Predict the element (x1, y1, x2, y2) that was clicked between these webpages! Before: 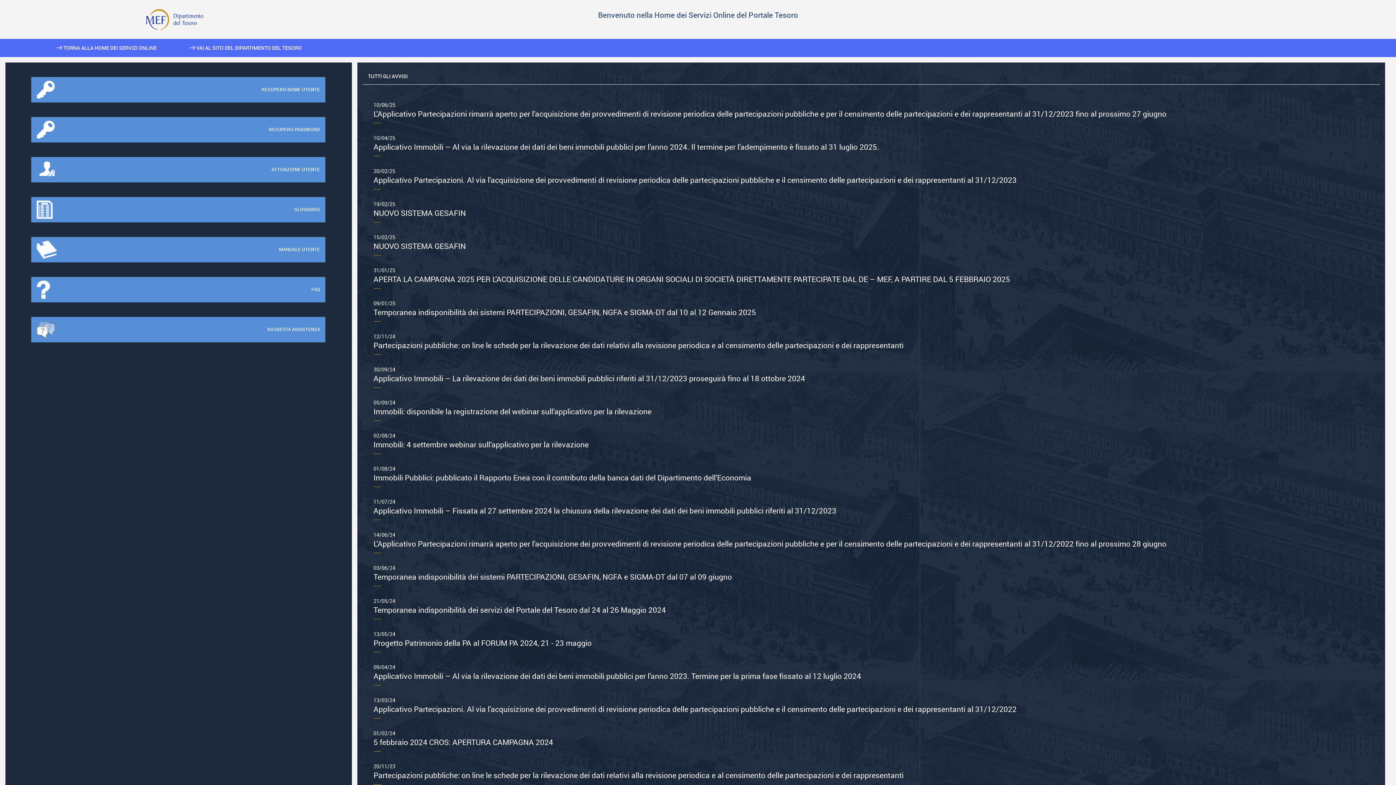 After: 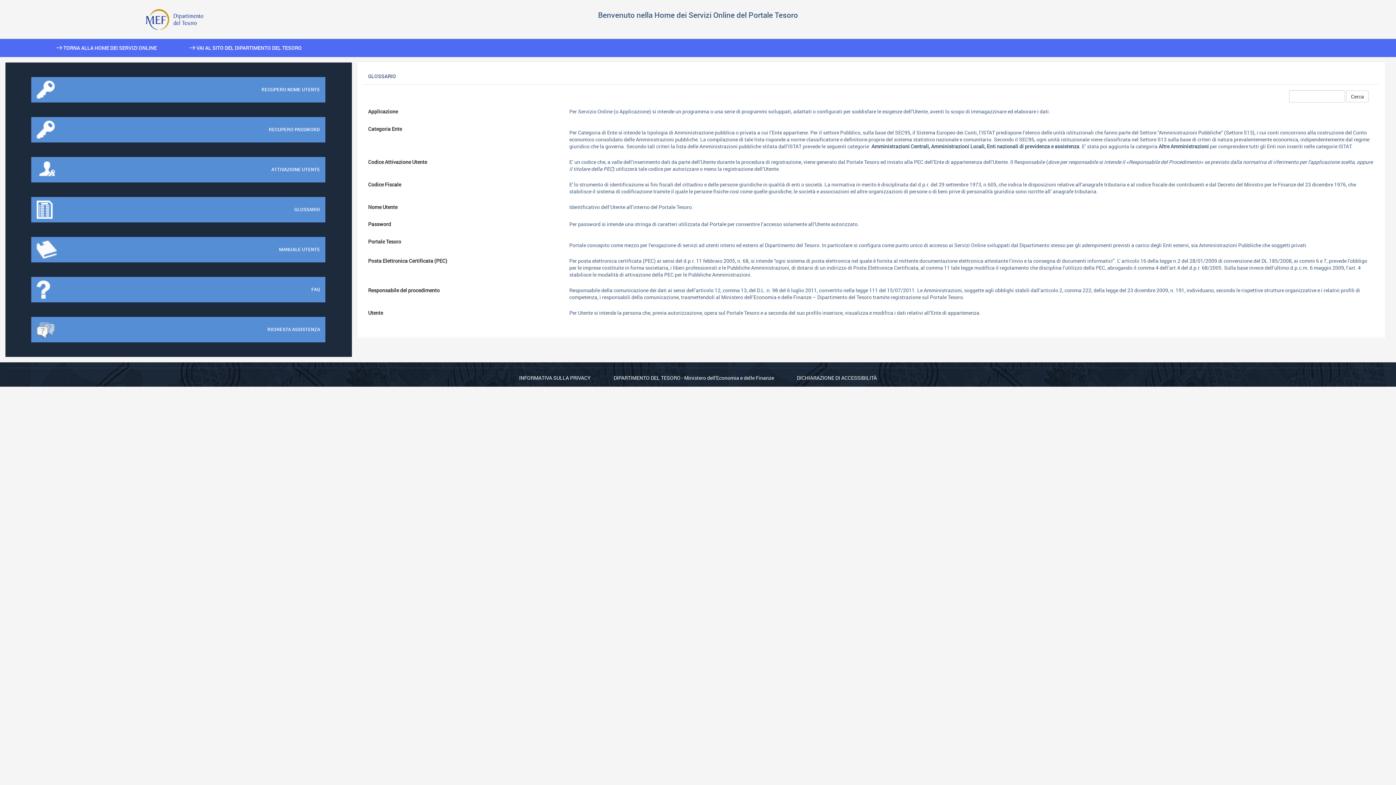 Action: label: GLOSSARIO bbox: (31, 197, 325, 222)